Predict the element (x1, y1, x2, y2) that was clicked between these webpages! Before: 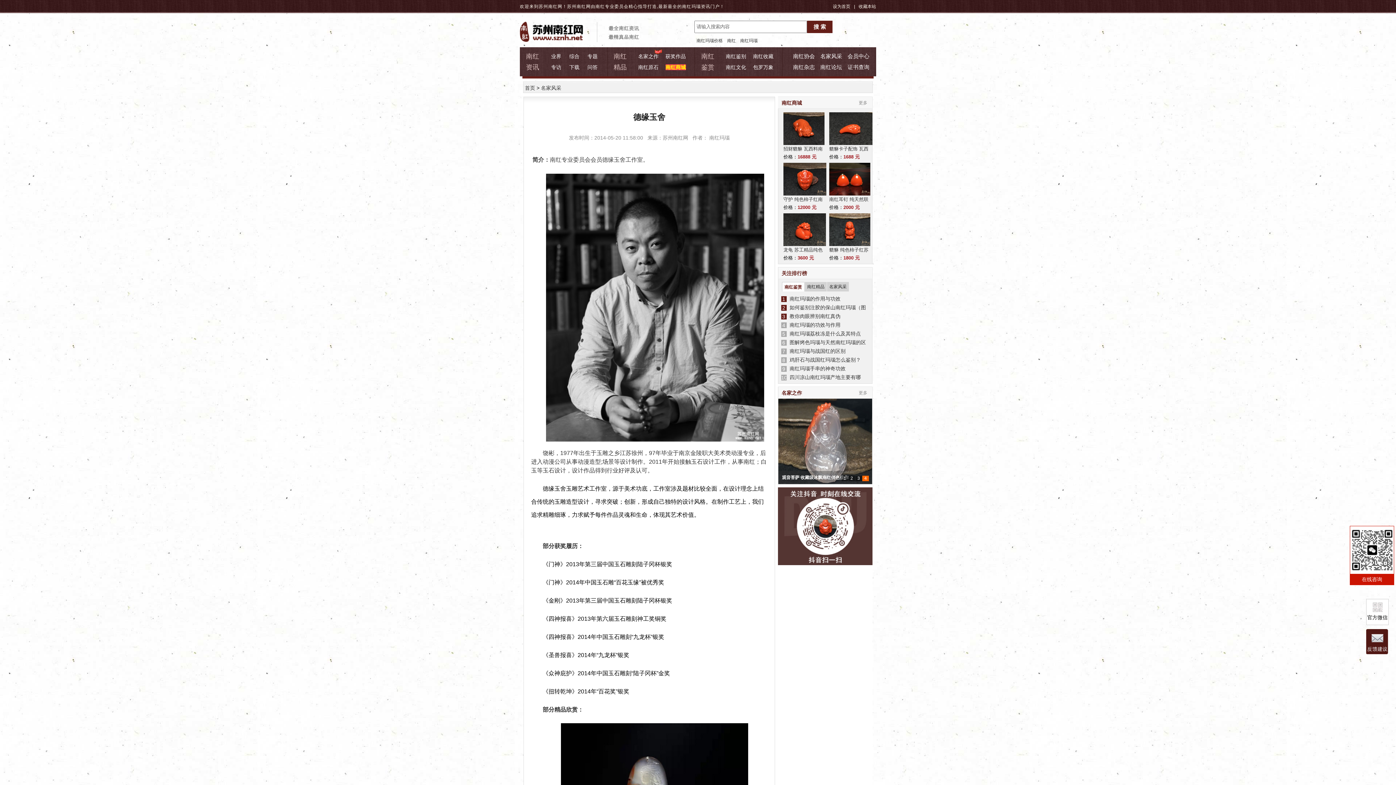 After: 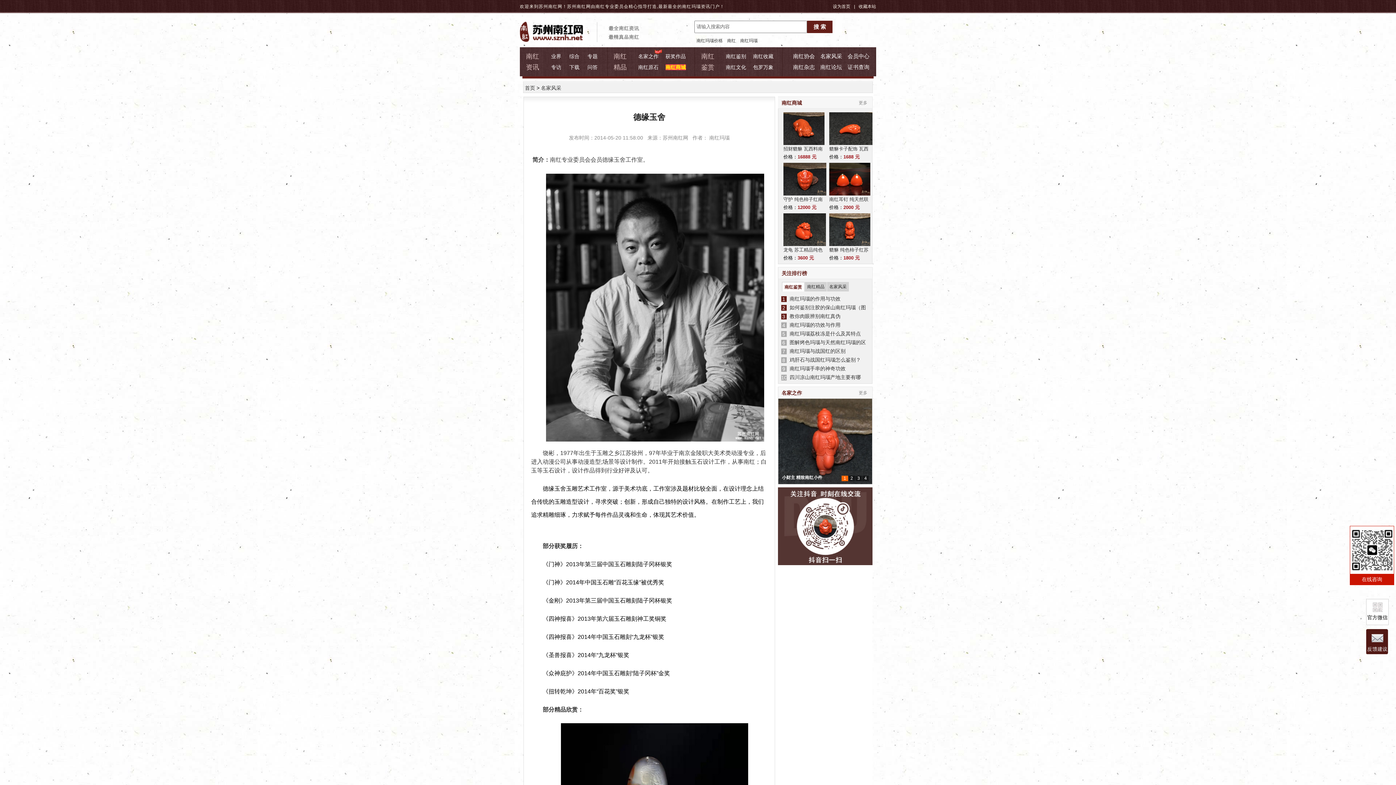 Action: label: 10 bbox: (781, 374, 786, 380)